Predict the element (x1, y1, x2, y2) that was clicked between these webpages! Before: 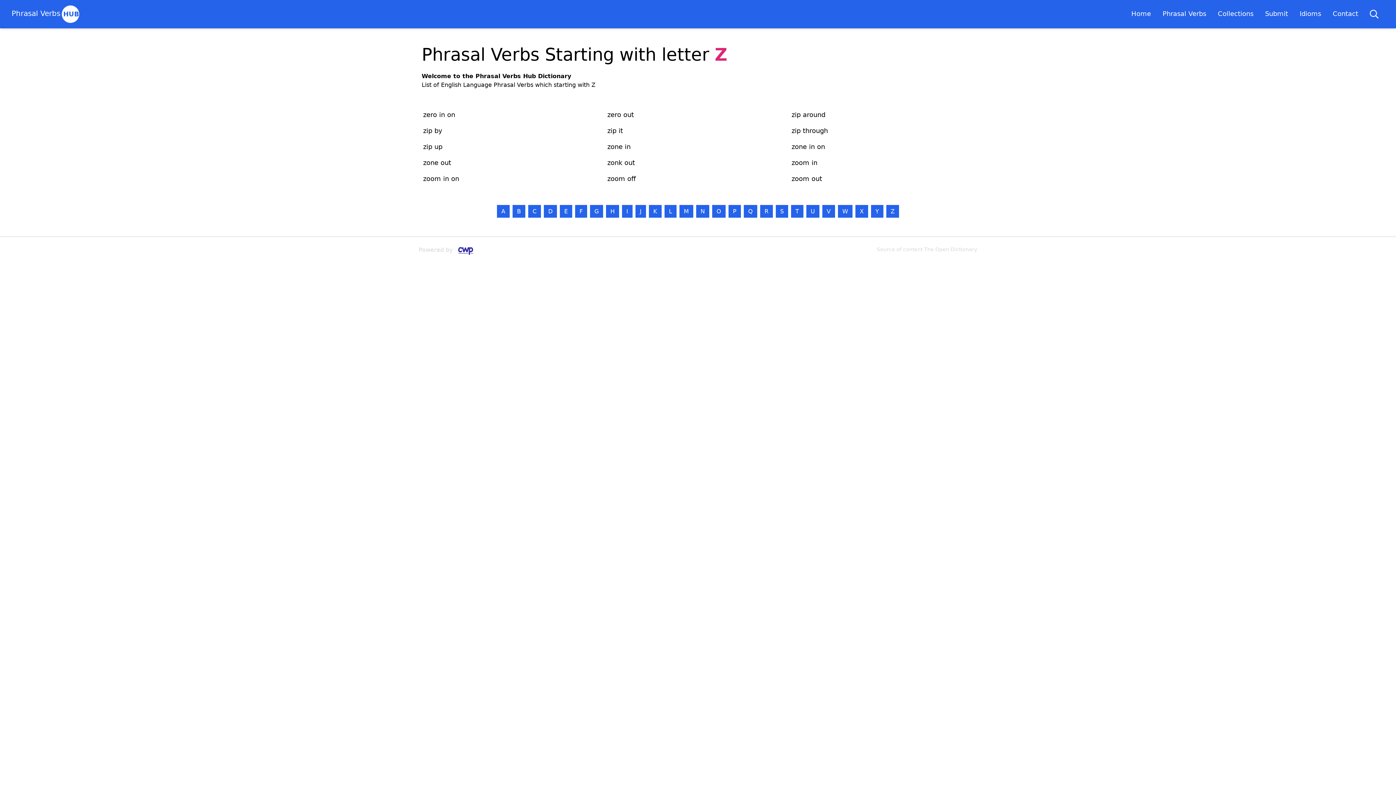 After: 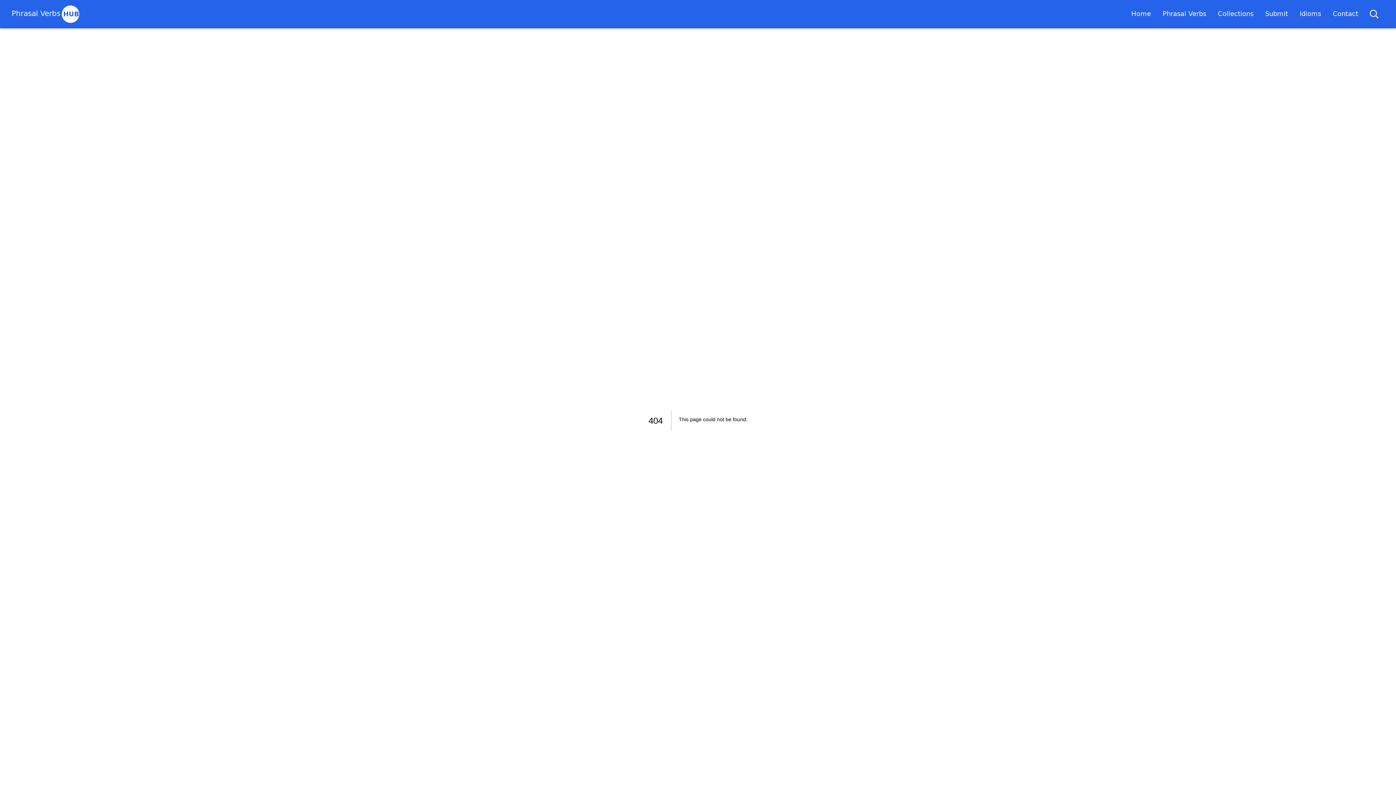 Action: bbox: (696, 205, 709, 217) label: N